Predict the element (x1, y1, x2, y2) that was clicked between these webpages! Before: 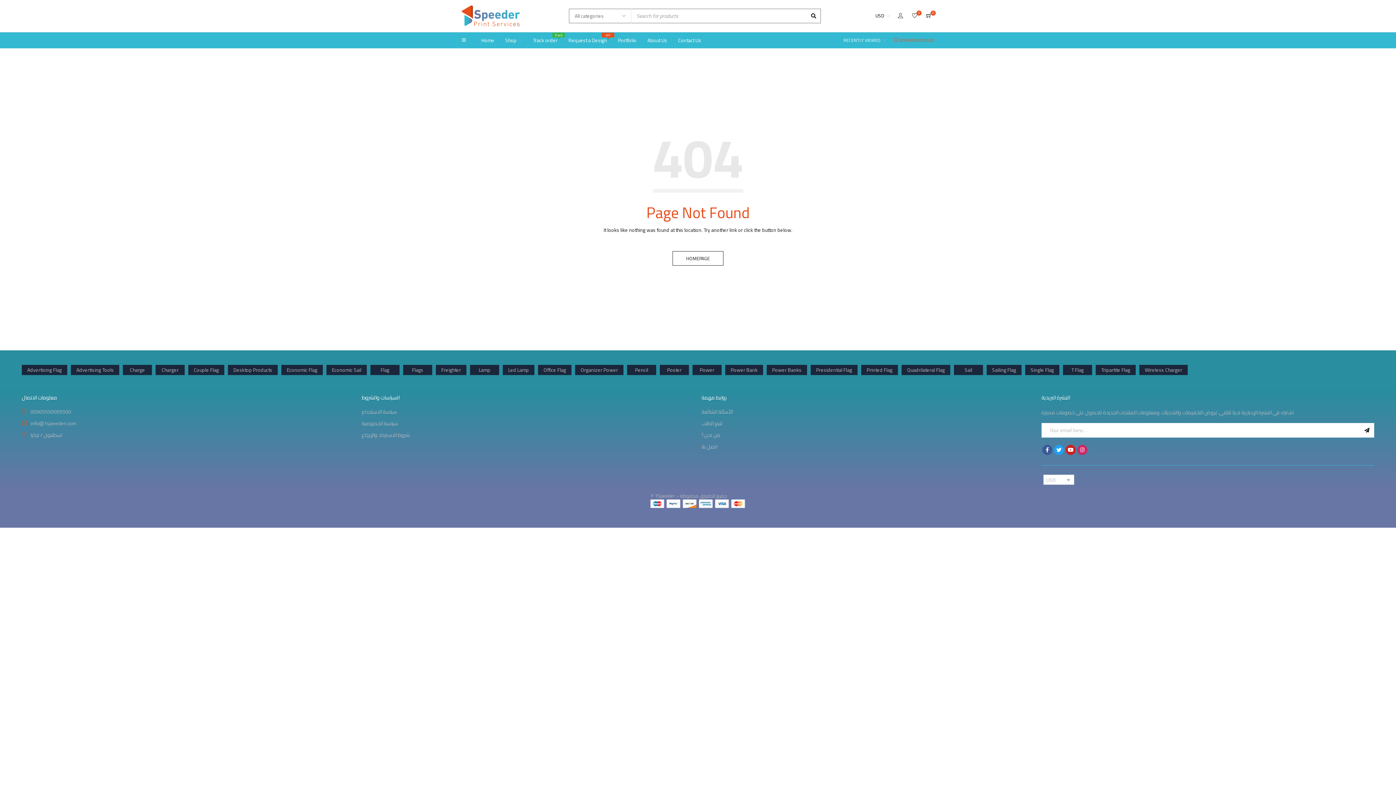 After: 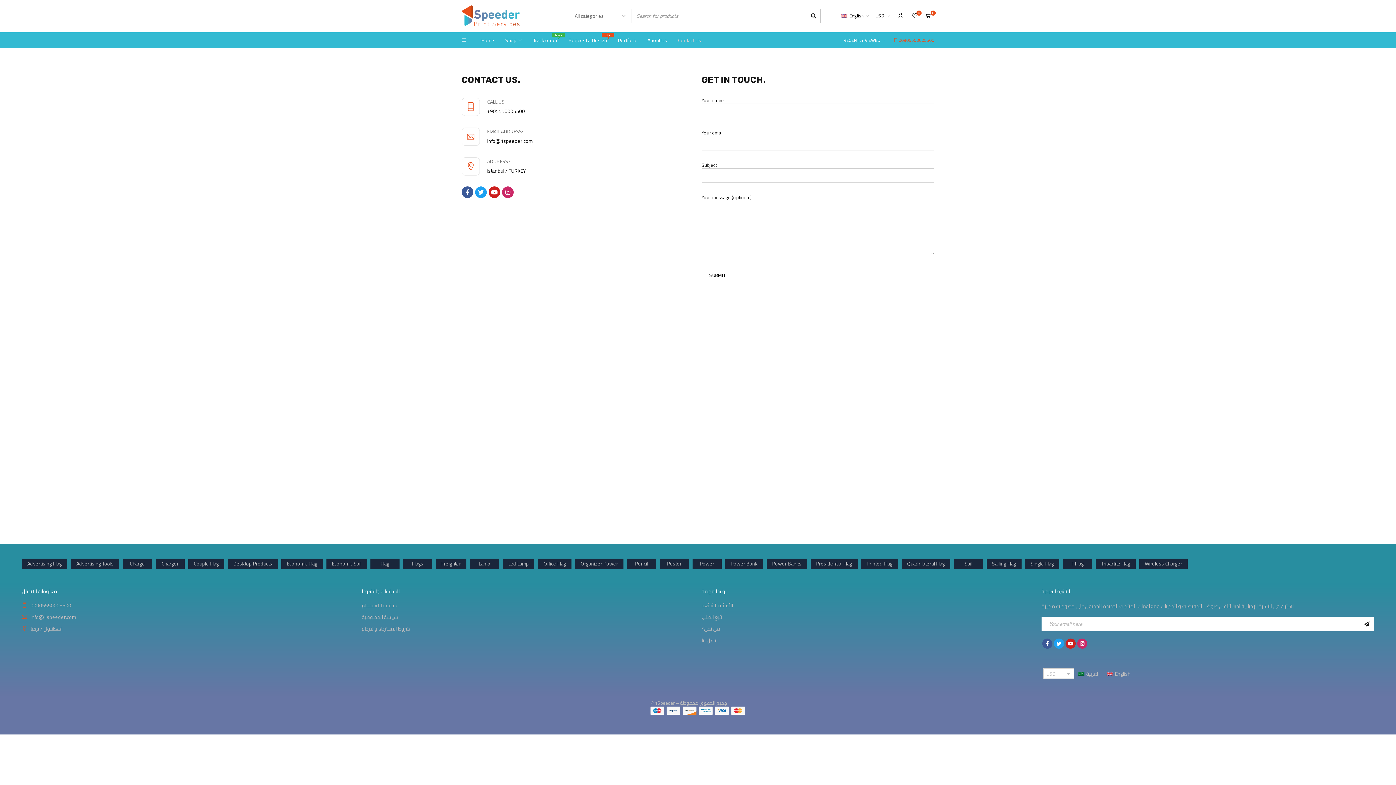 Action: bbox: (678, 34, 701, 45) label: Contact Us